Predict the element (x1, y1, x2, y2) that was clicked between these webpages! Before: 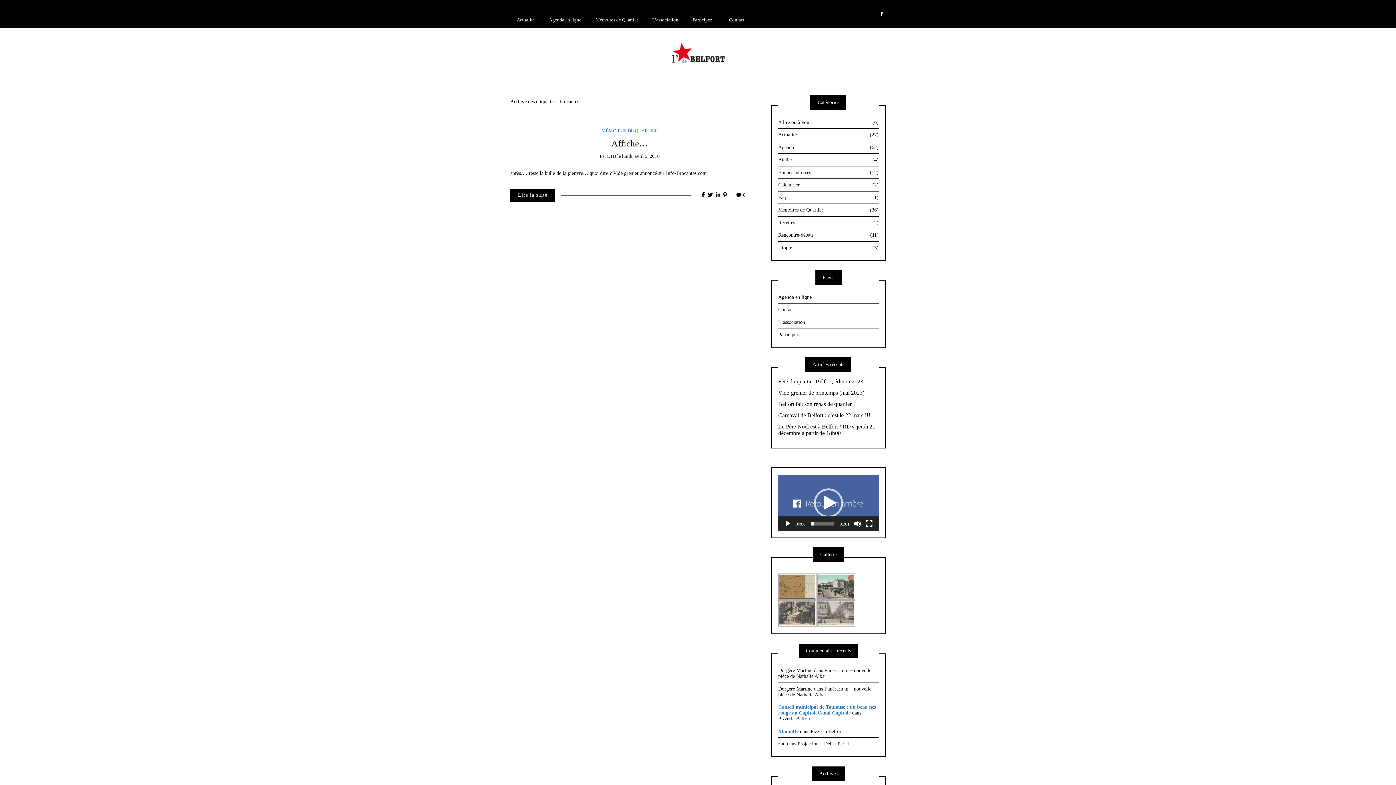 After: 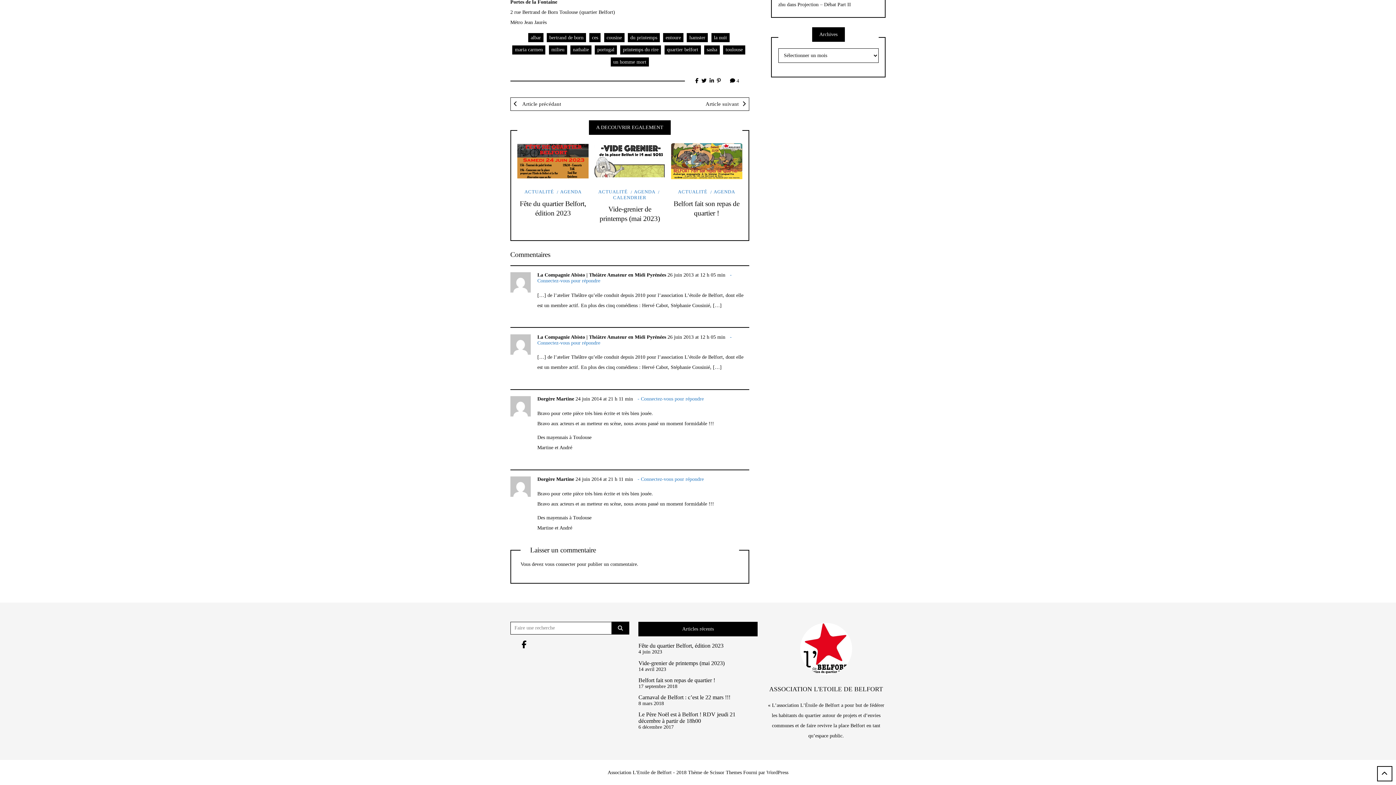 Action: label: Funérarium – nouvelle pièce de Nathalie Albar bbox: (778, 686, 871, 697)